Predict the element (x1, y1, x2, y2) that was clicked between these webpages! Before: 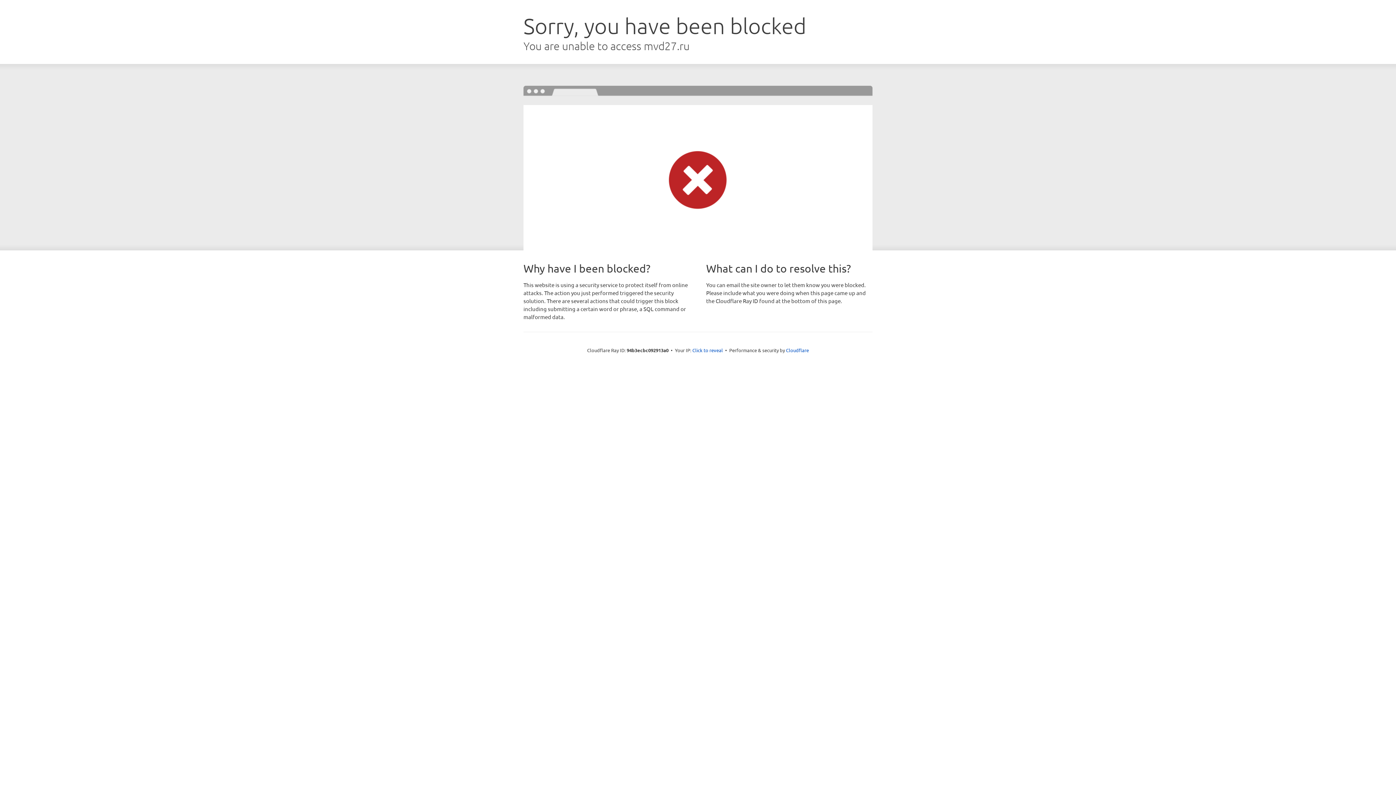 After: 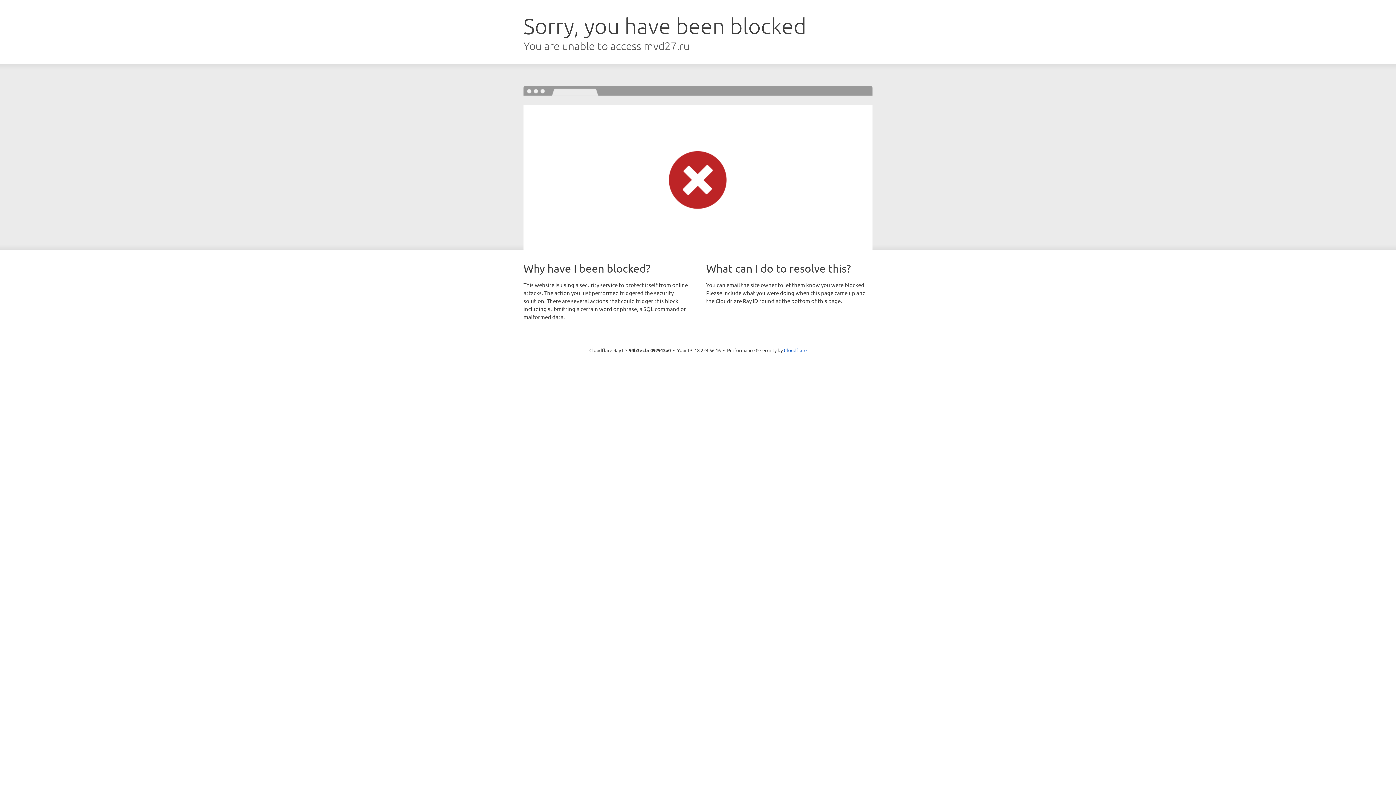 Action: label: Click to reveal bbox: (692, 346, 723, 353)